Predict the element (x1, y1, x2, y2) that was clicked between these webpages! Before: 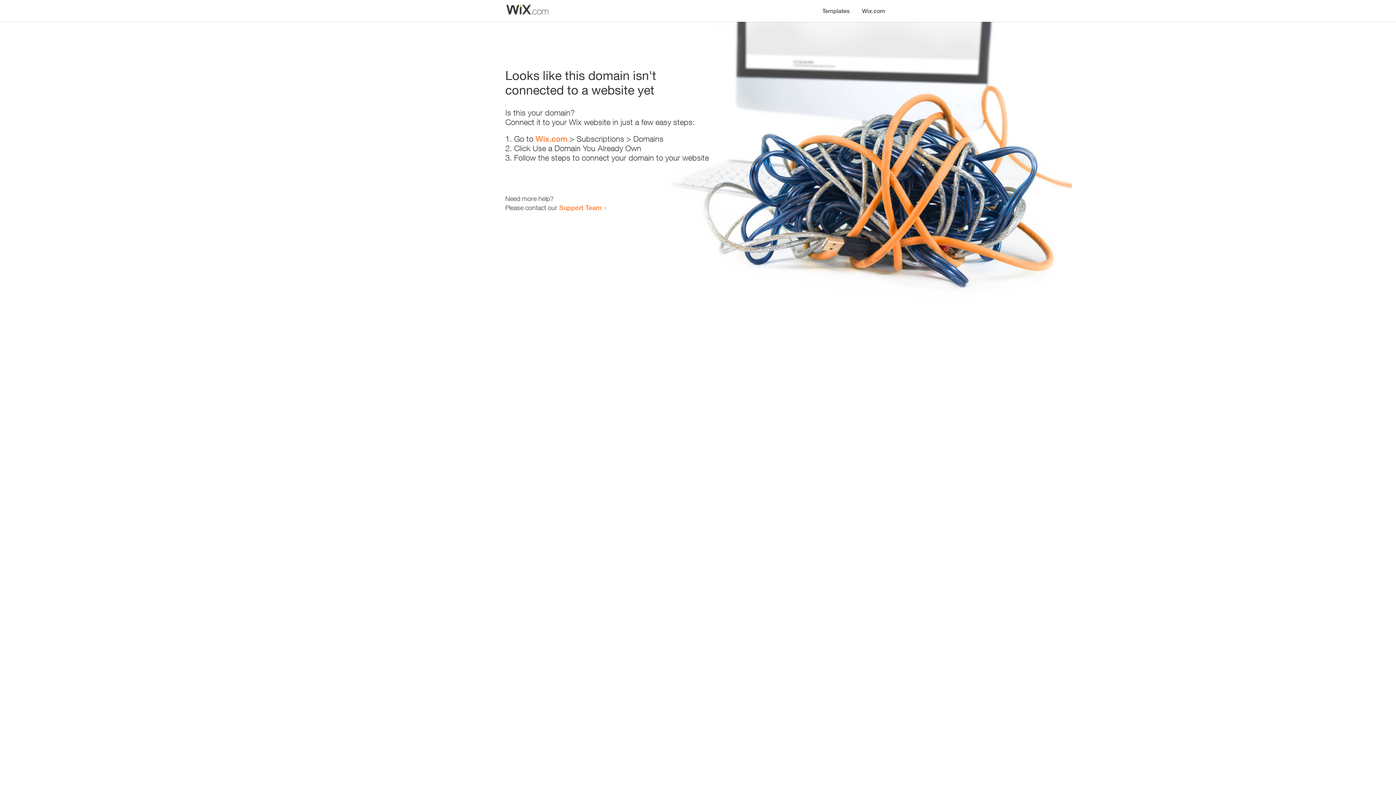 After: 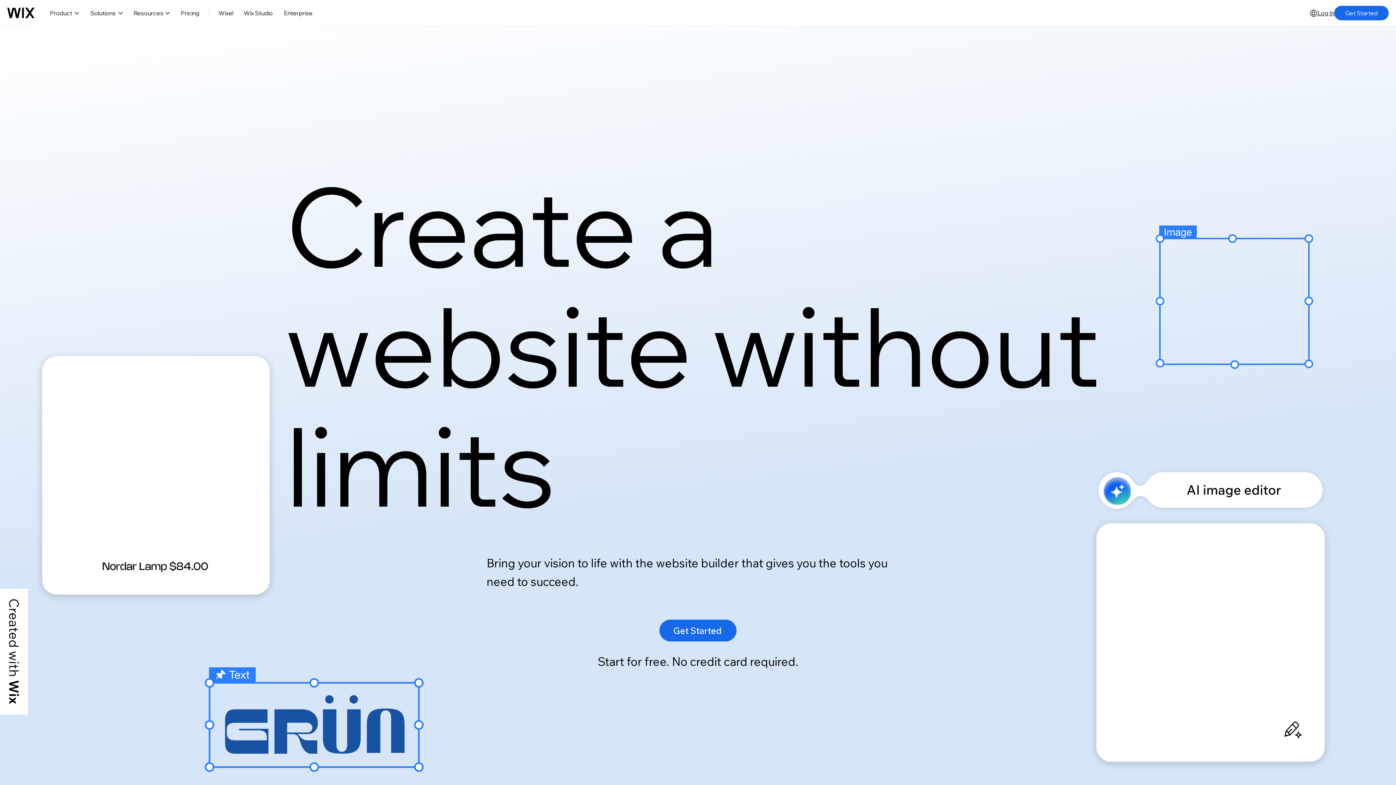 Action: bbox: (856, 0, 890, 14) label: Wix.com